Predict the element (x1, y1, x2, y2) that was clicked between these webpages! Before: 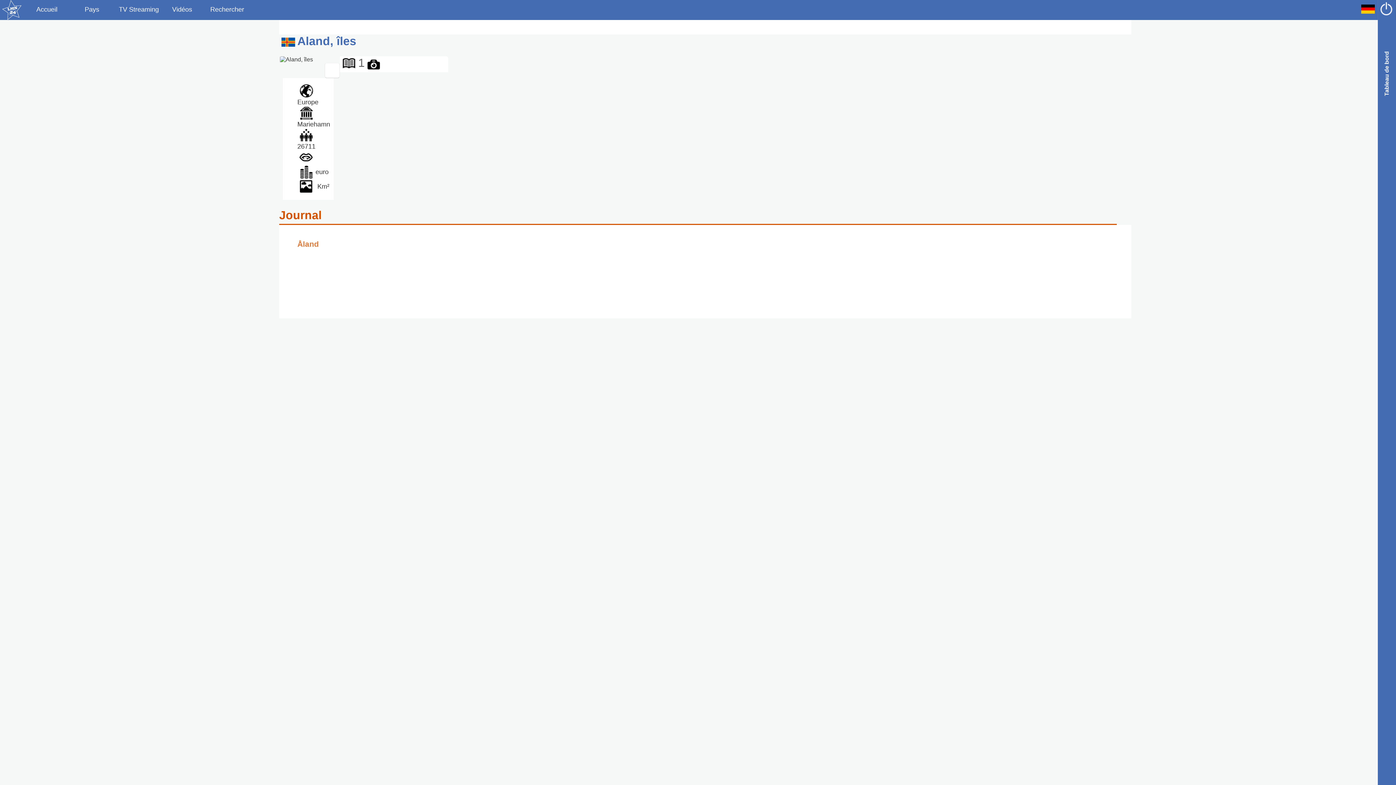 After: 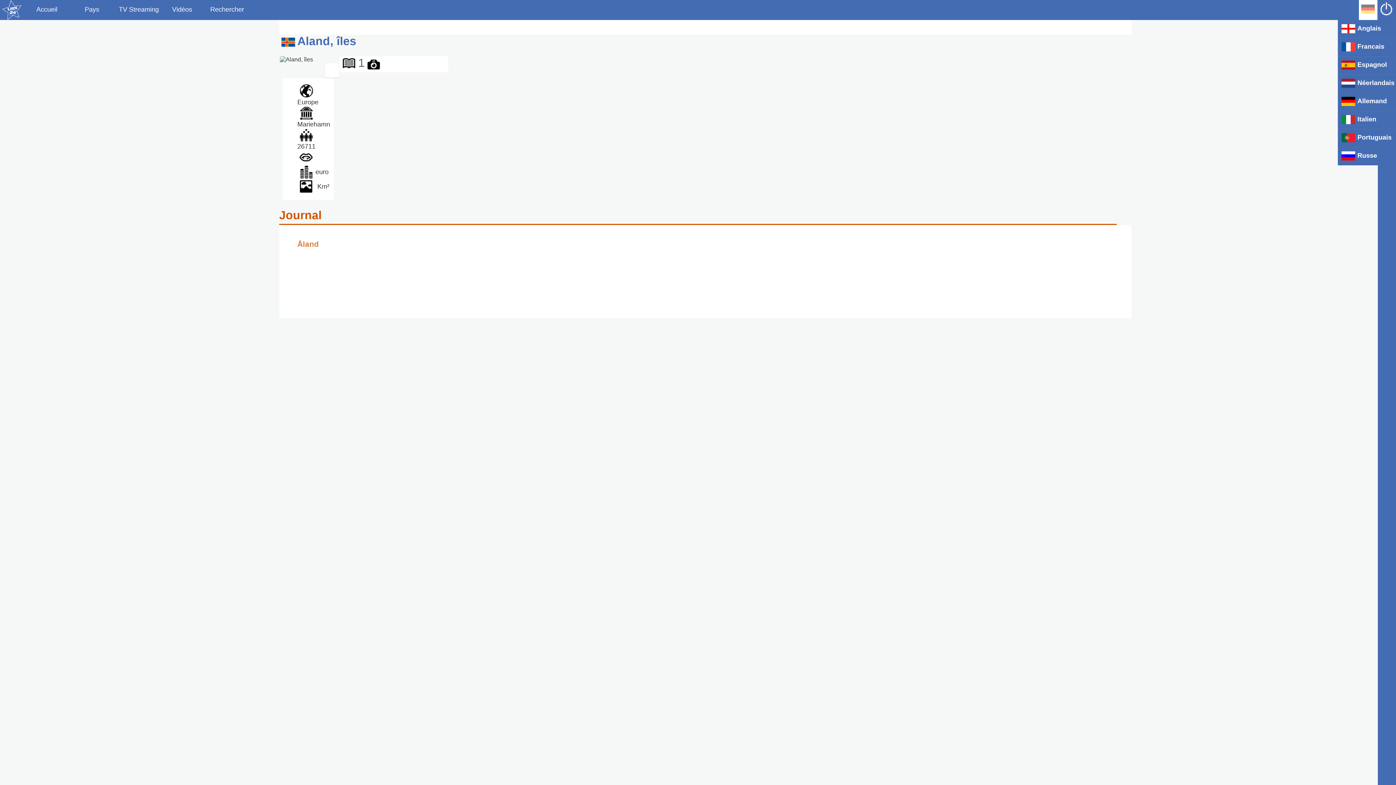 Action: bbox: (1359, 0, 1377, 20)